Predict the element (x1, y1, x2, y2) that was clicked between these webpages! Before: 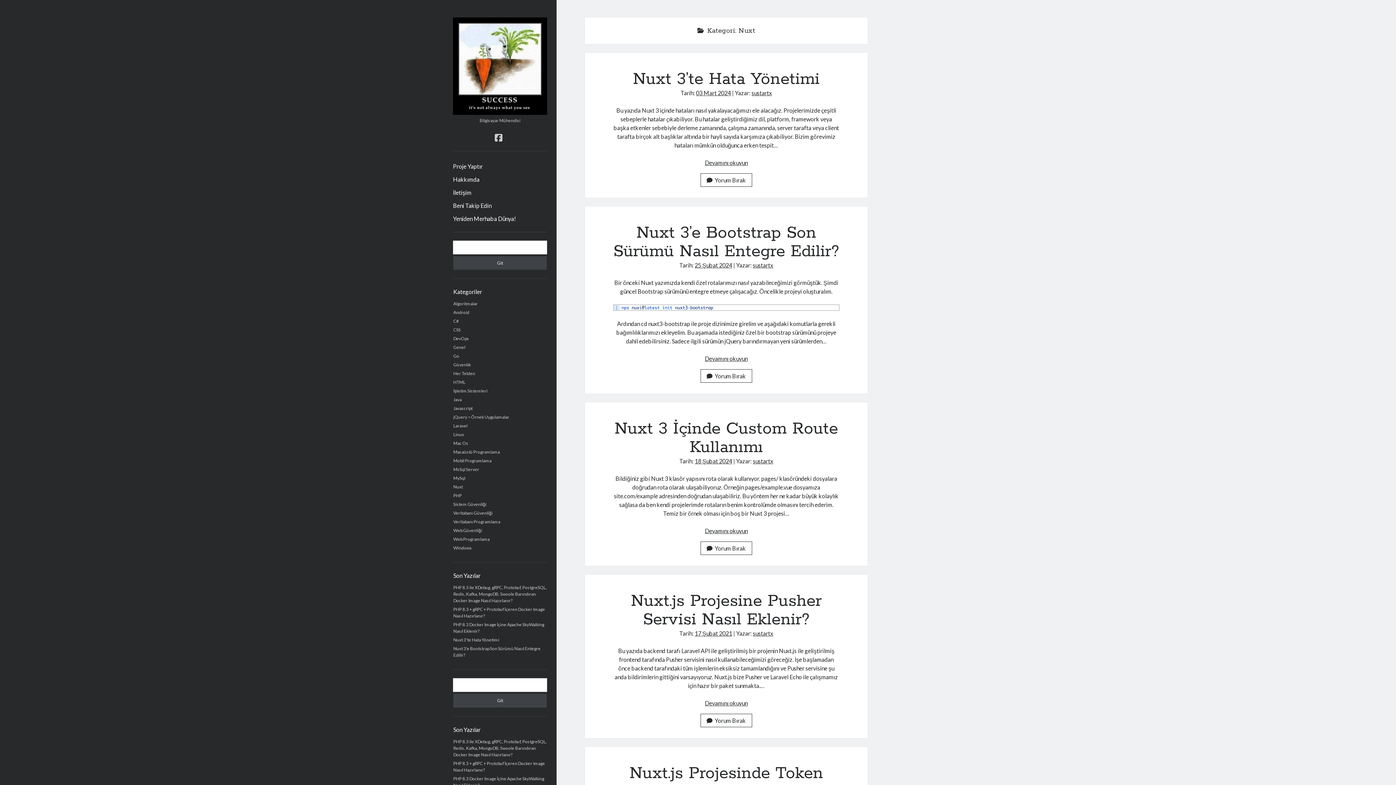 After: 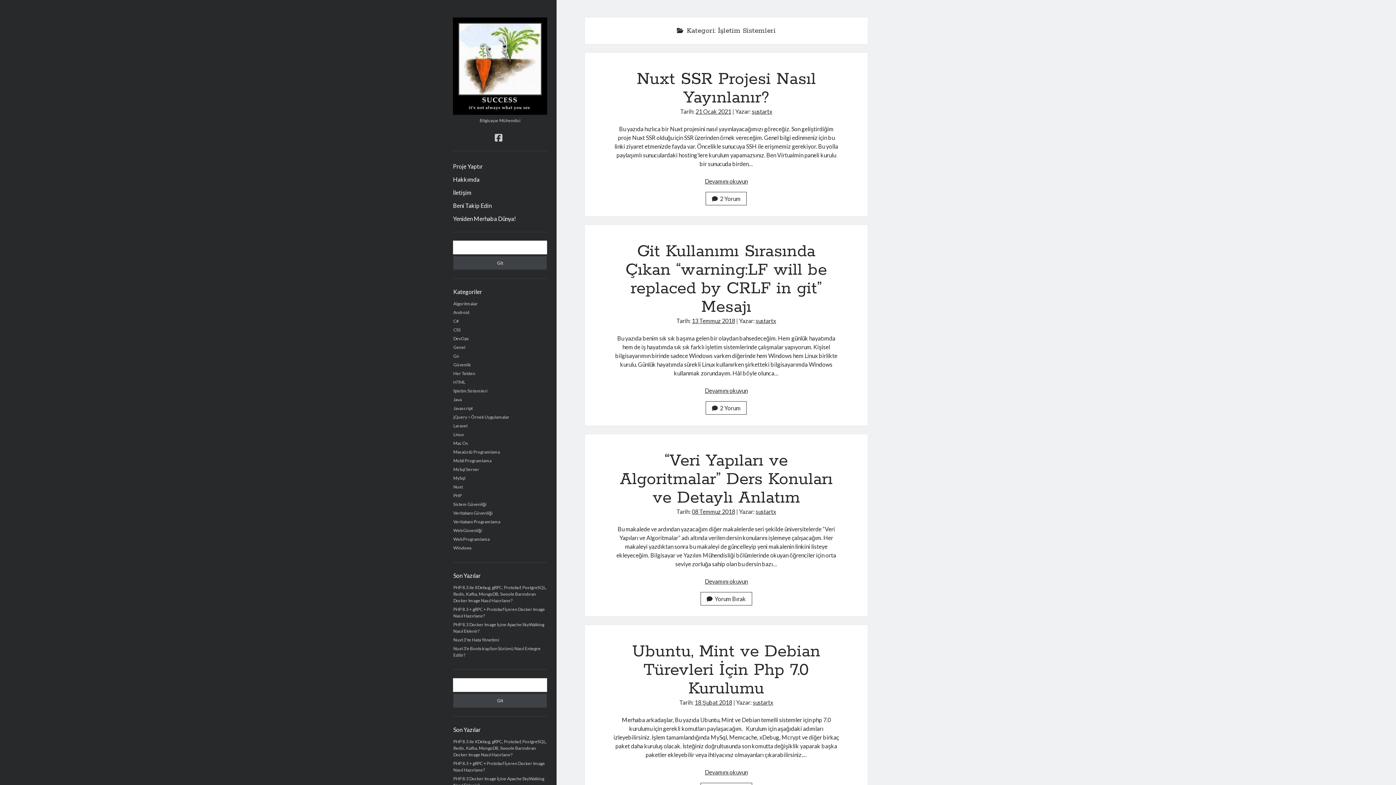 Action: bbox: (453, 388, 487, 393) label: İşletim Sistemleri